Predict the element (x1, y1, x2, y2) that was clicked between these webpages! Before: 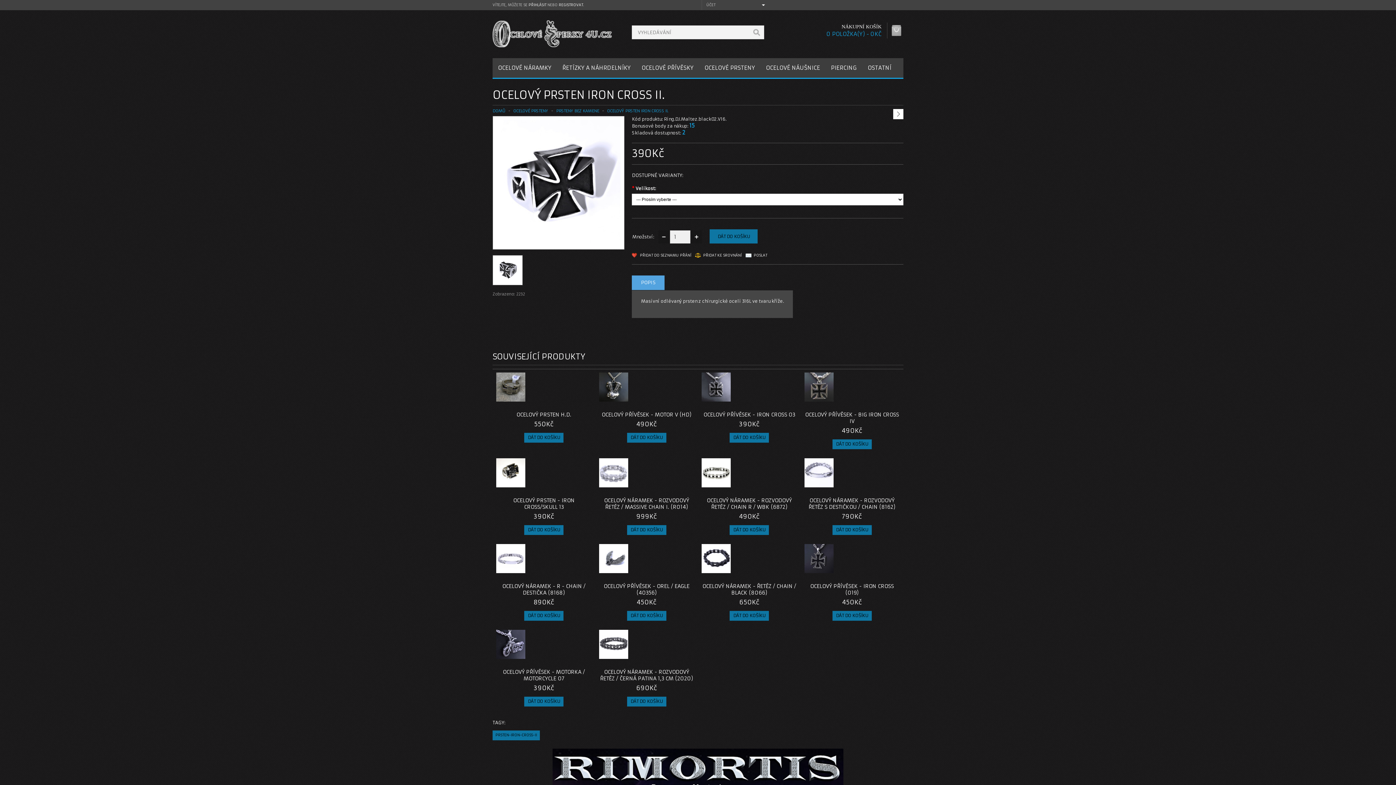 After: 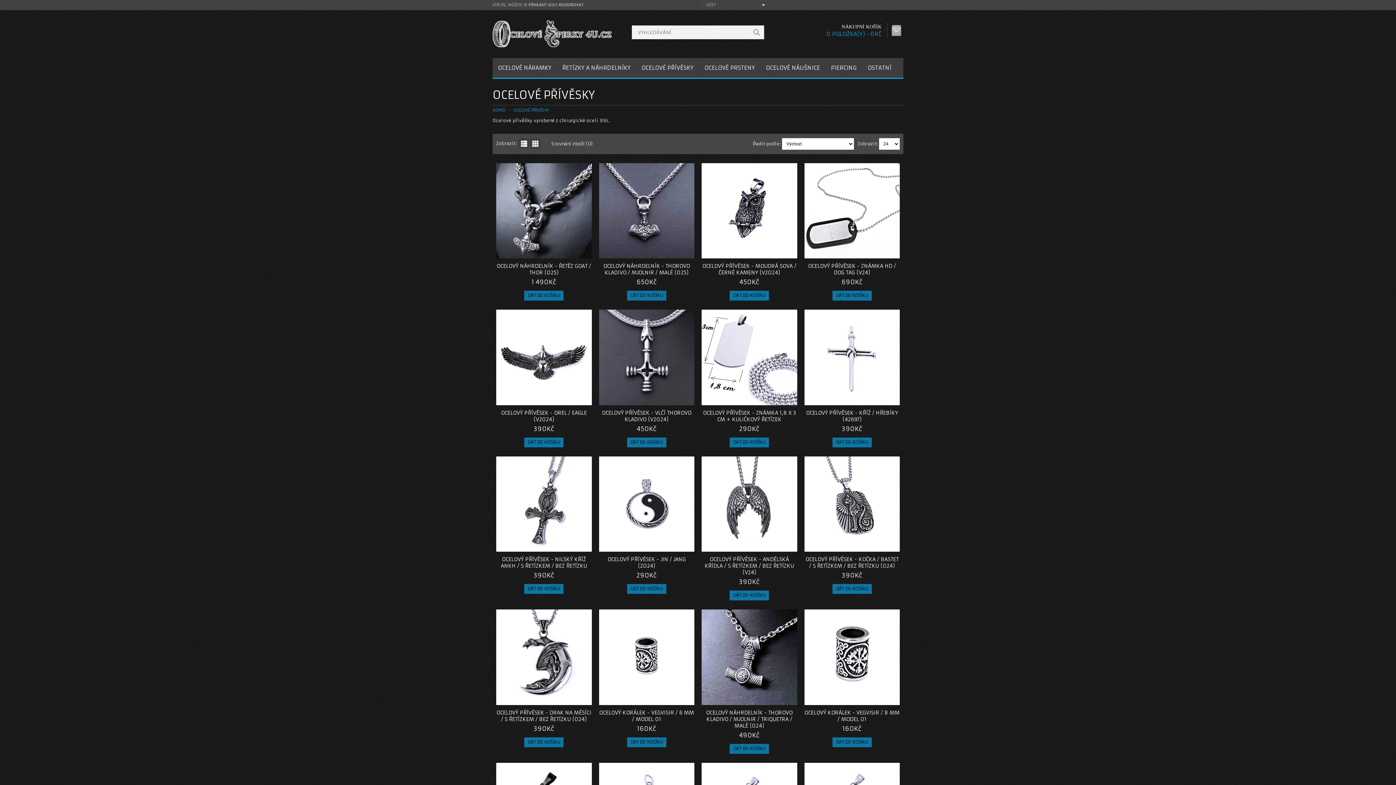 Action: bbox: (636, 58, 699, 77) label: OCELOVÉ PŘÍVĚSKY